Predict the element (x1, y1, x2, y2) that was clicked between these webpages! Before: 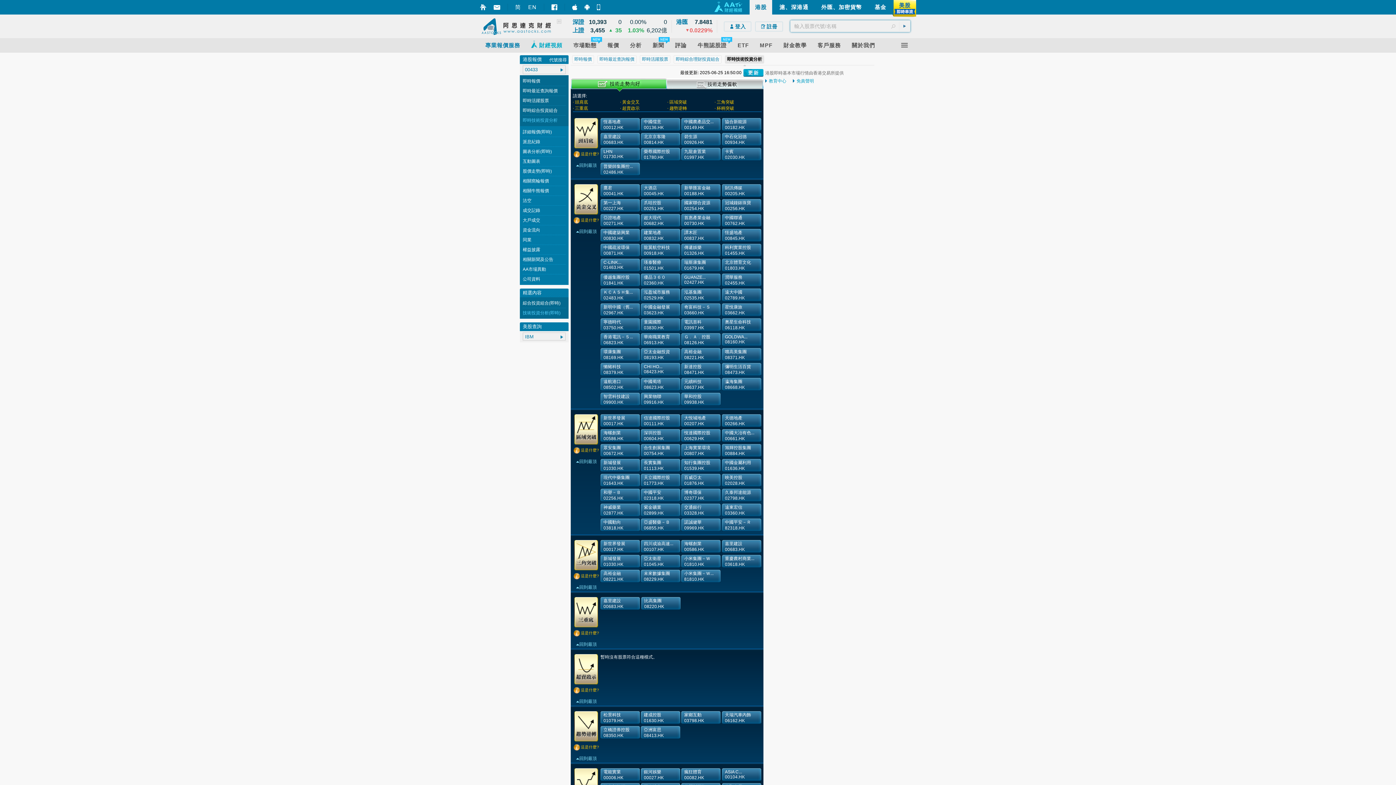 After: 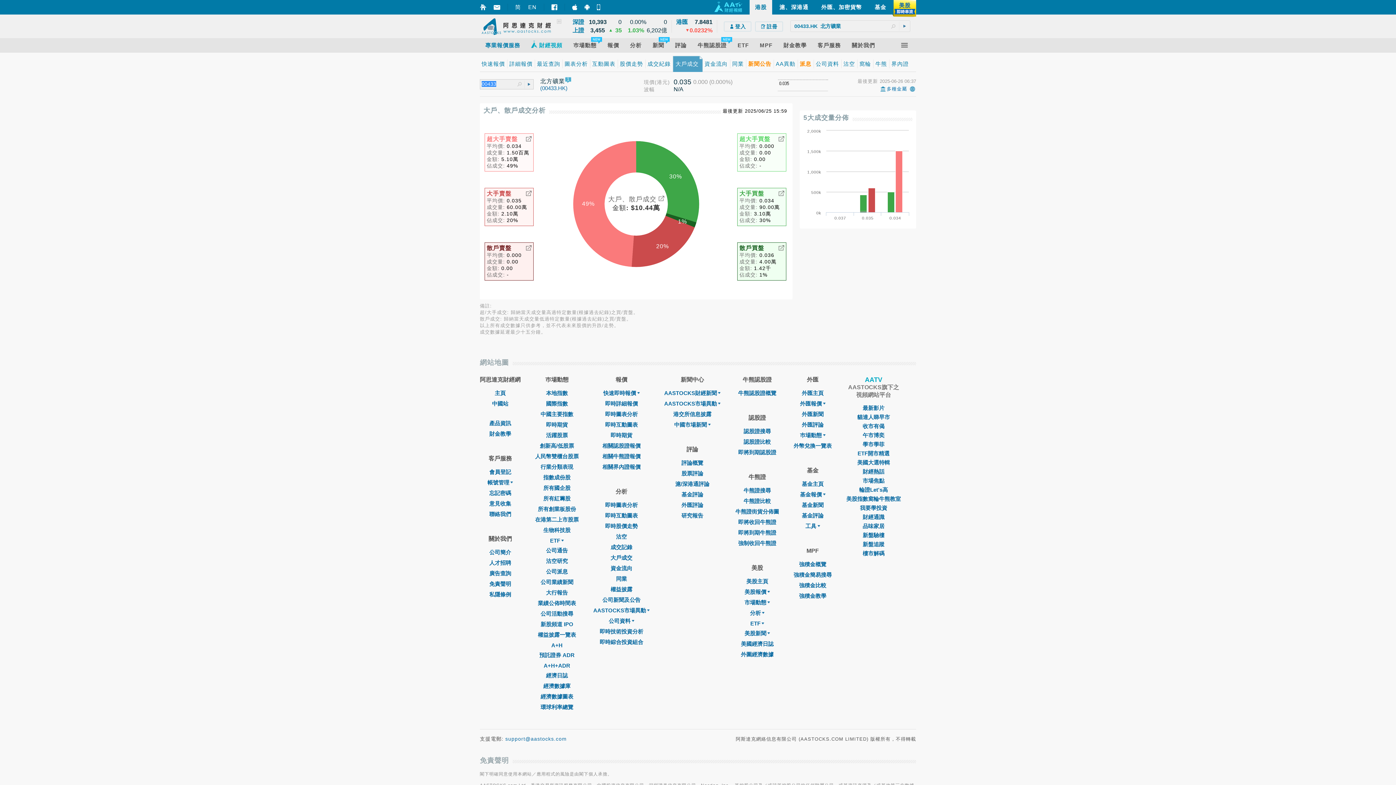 Action: label: 大戶成交 bbox: (522, 217, 540, 222)